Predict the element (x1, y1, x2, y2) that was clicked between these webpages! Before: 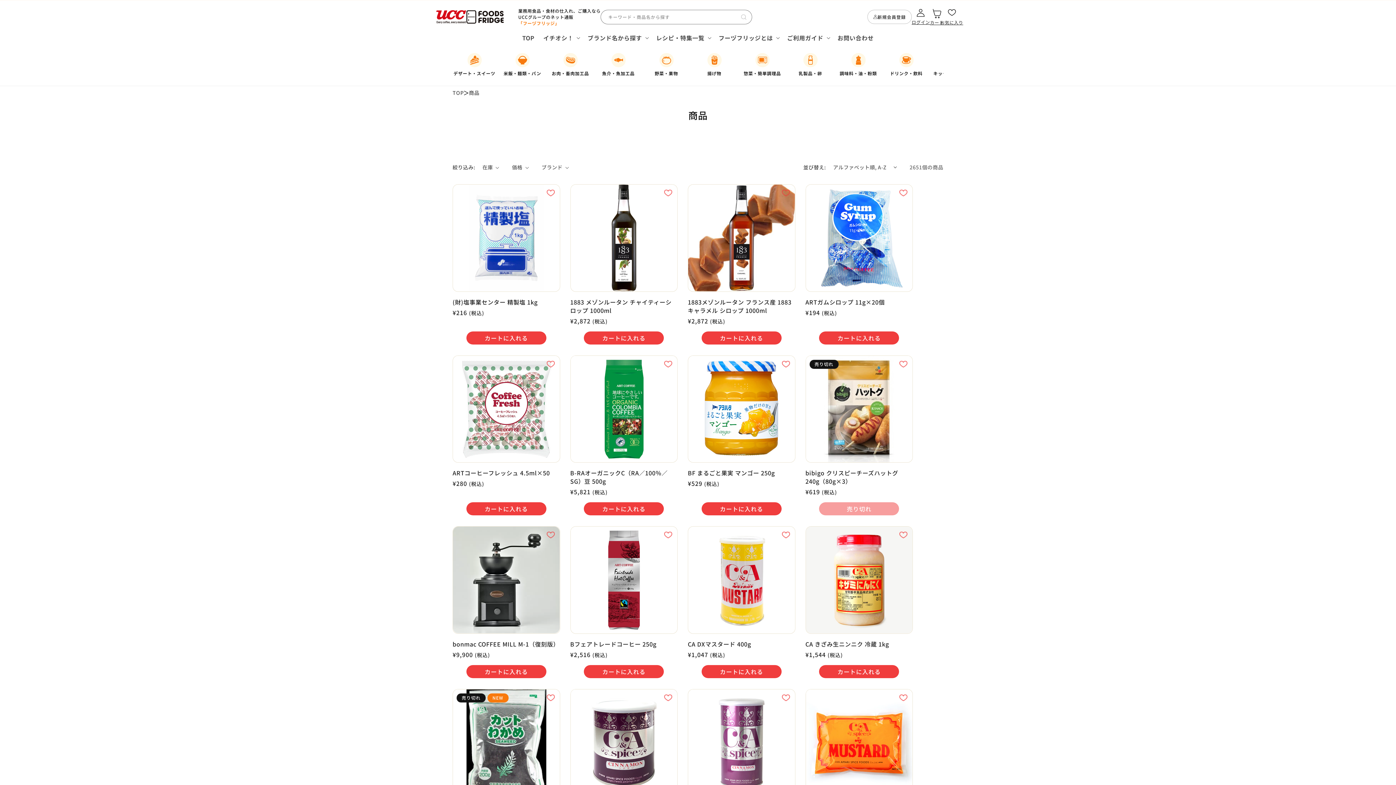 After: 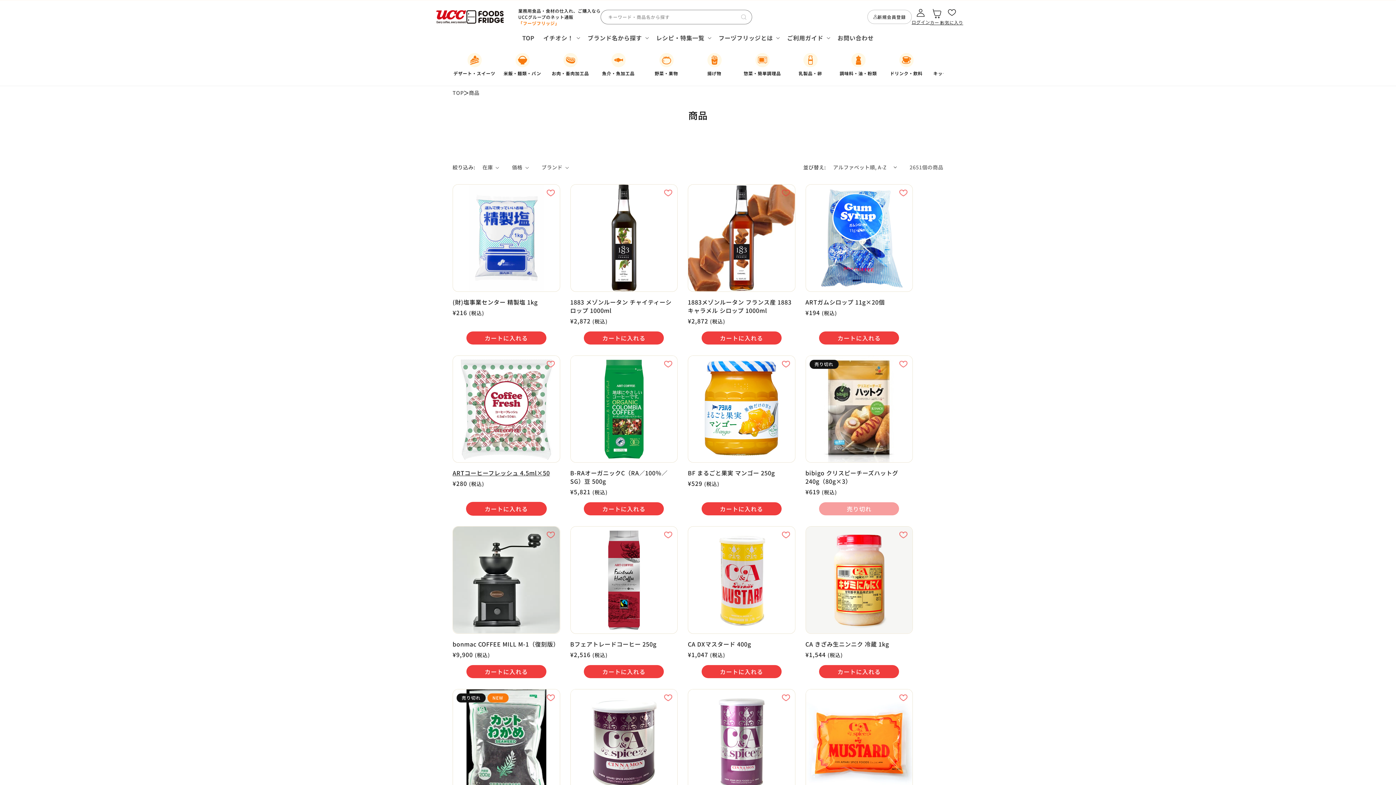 Action: bbox: (466, 502, 546, 515) label: カートに入れる